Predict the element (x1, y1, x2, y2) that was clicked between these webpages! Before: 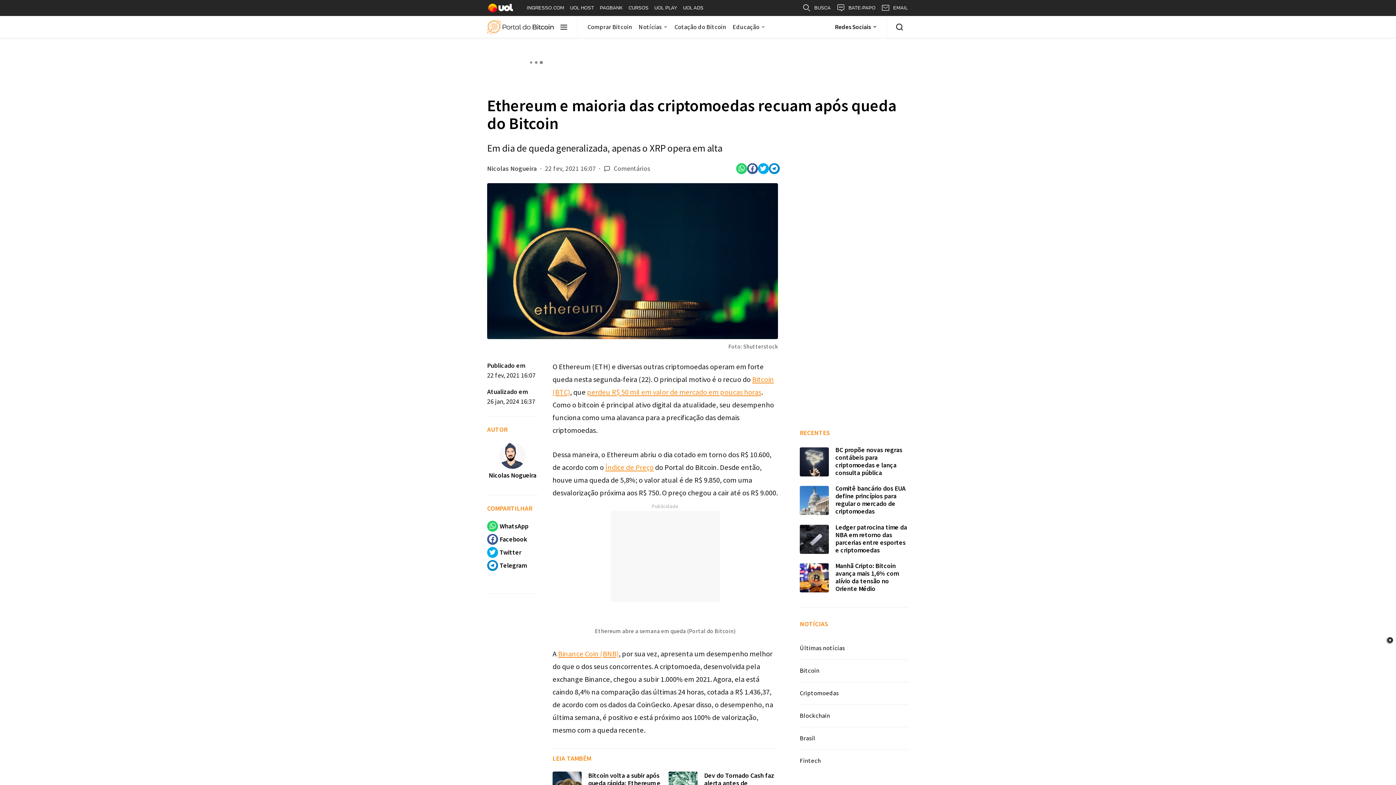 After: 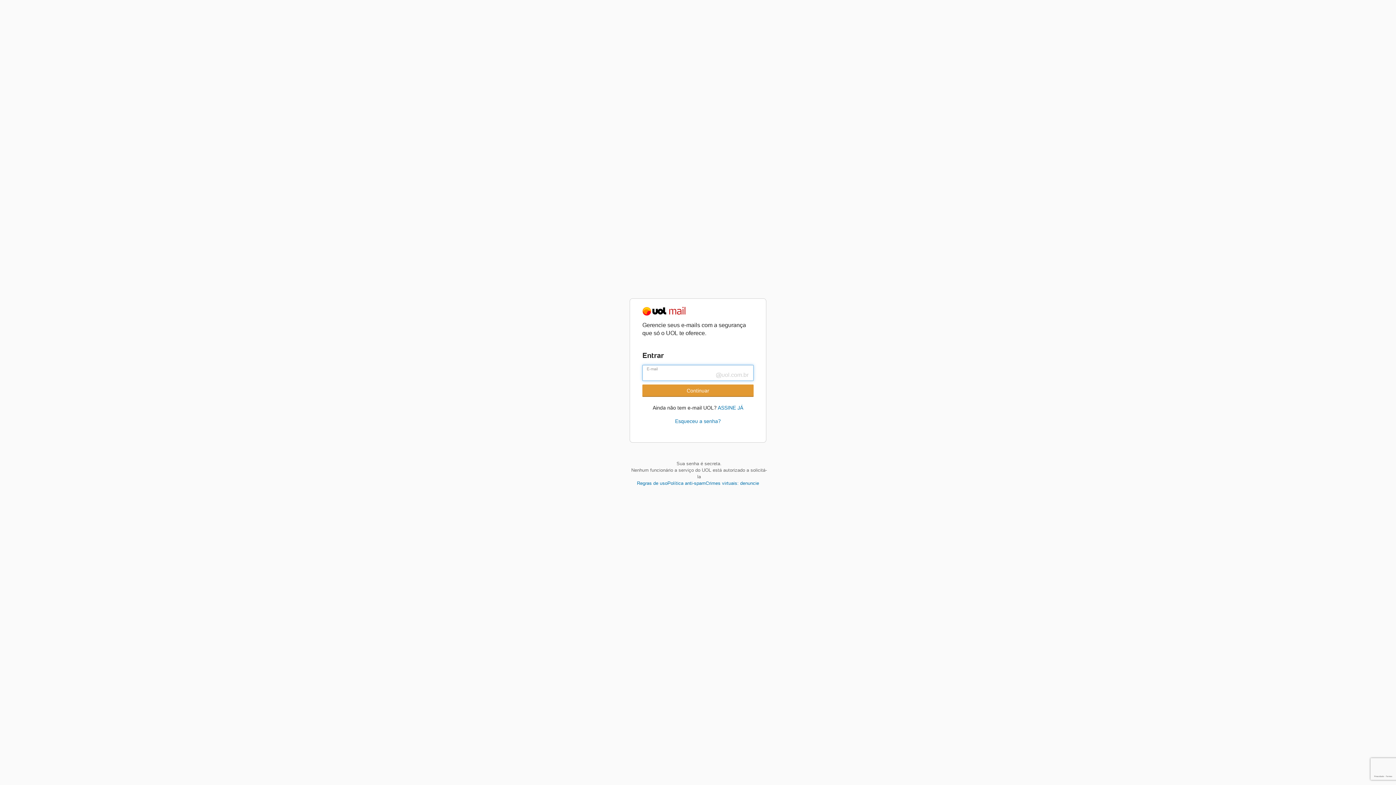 Action: label: EMAIL bbox: (878, 0, 910, 16)